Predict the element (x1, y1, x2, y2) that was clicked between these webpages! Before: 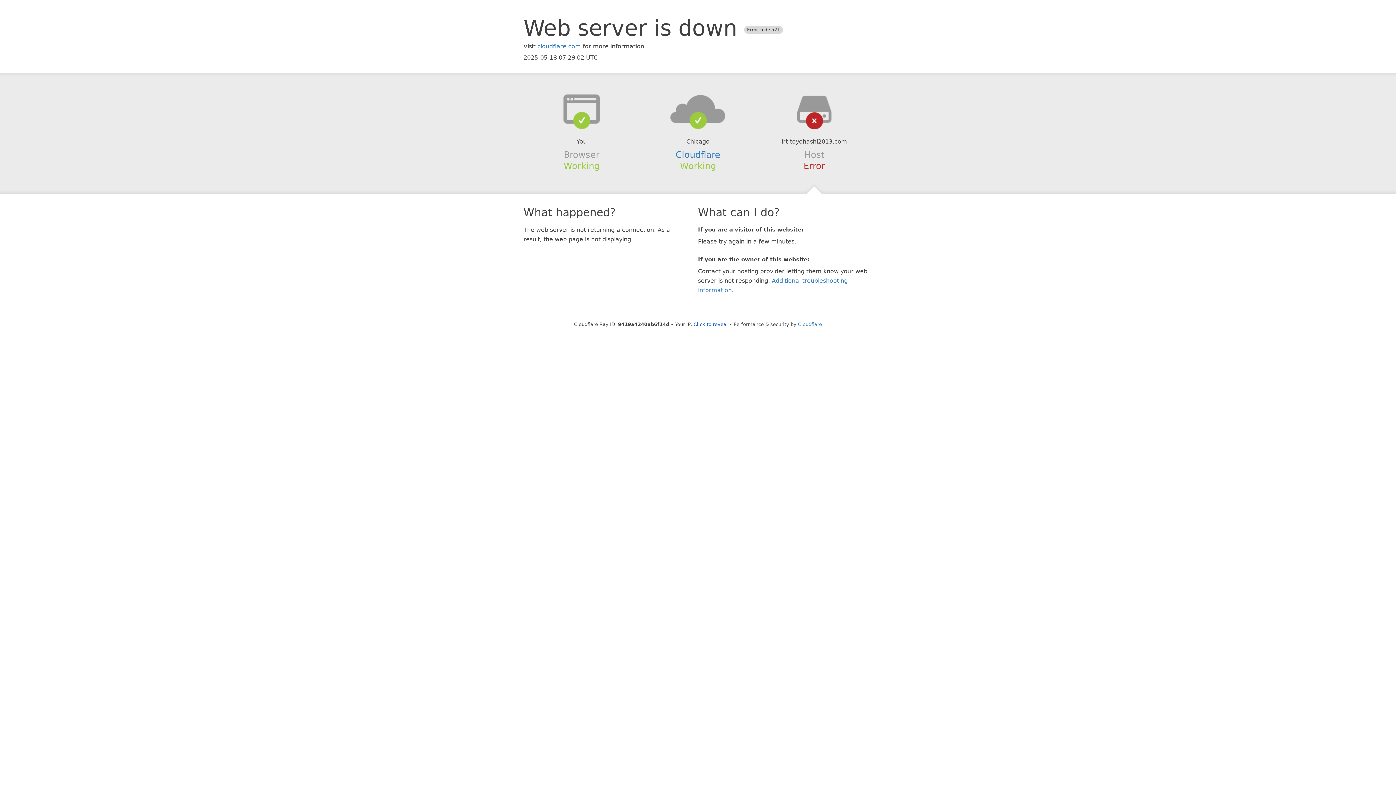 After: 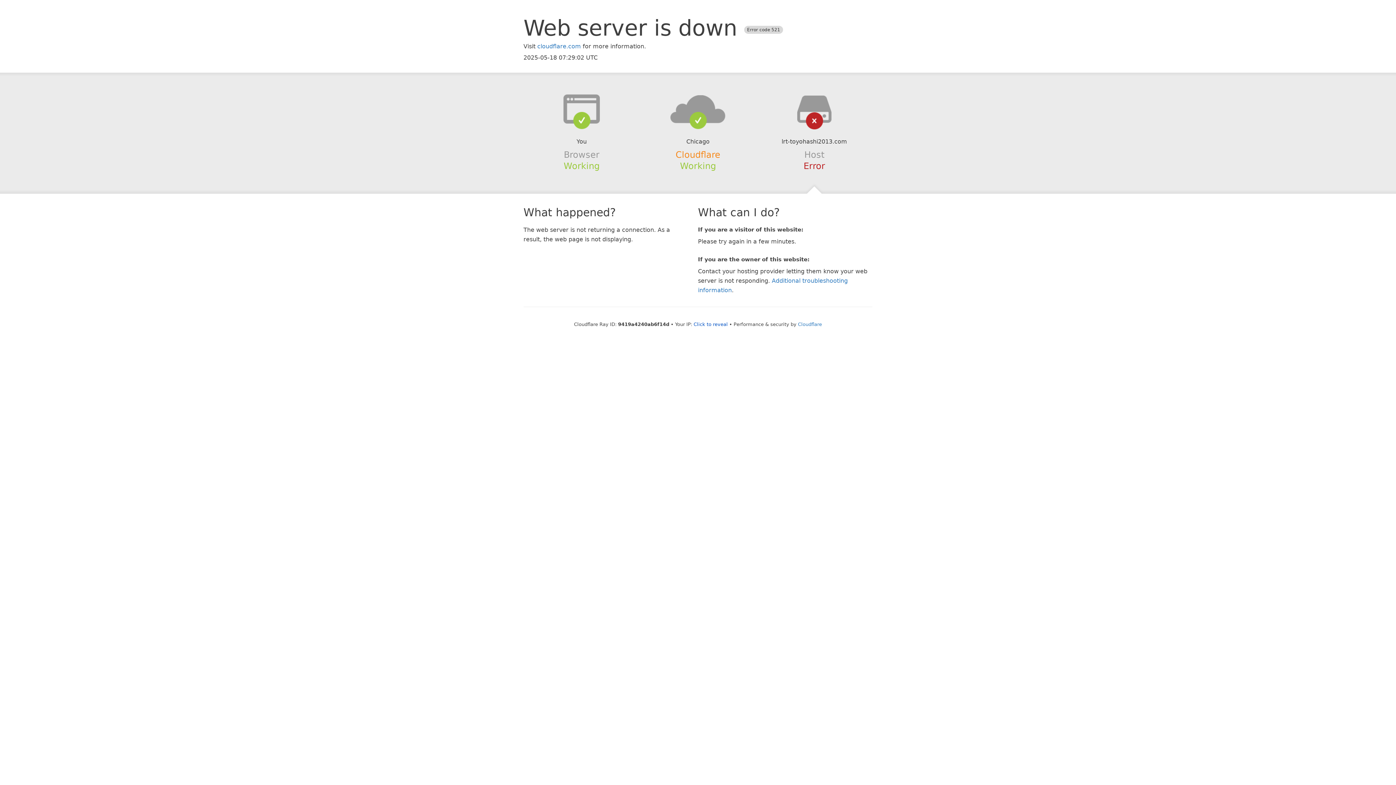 Action: bbox: (675, 149, 720, 159) label: Cloudflare